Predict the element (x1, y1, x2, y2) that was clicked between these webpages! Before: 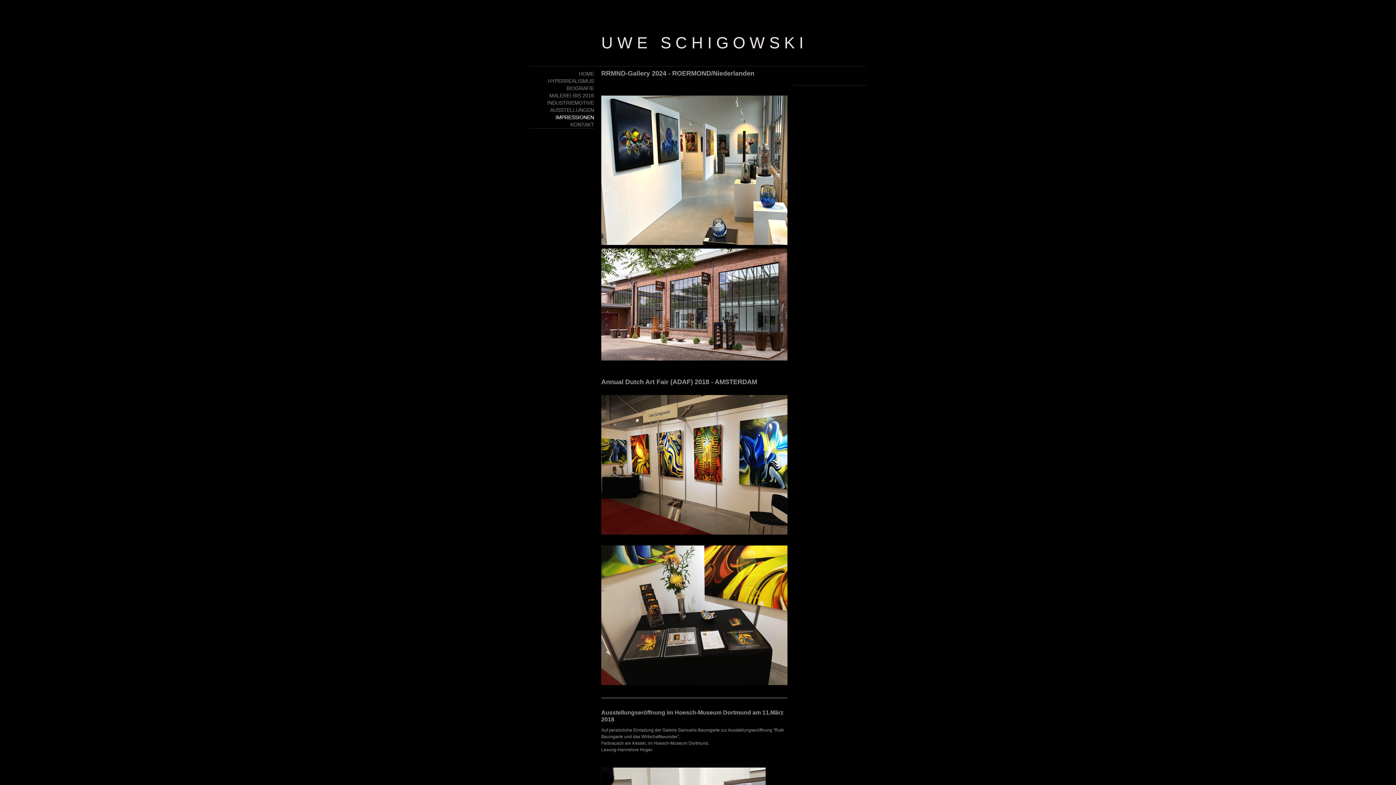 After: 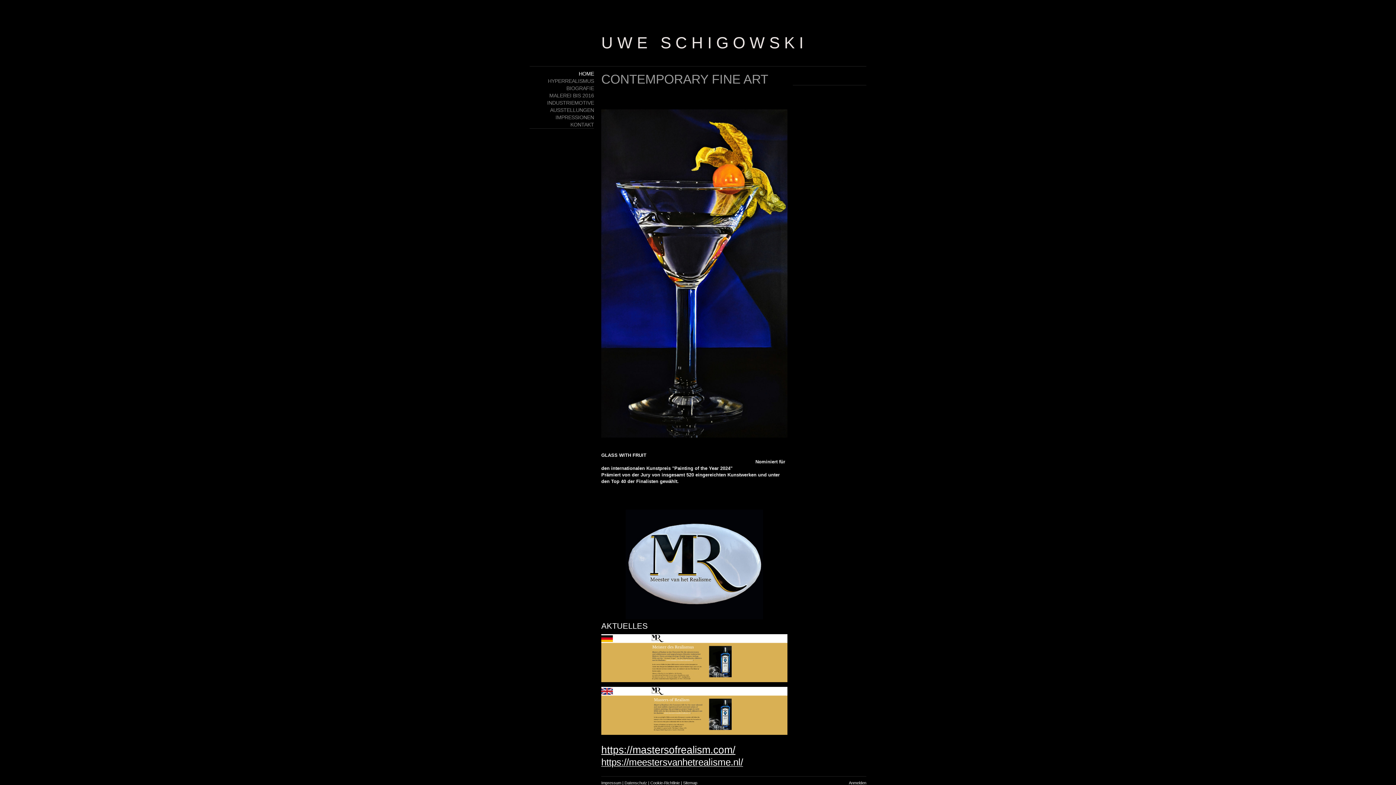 Action: bbox: (529, 70, 594, 77) label: HOME